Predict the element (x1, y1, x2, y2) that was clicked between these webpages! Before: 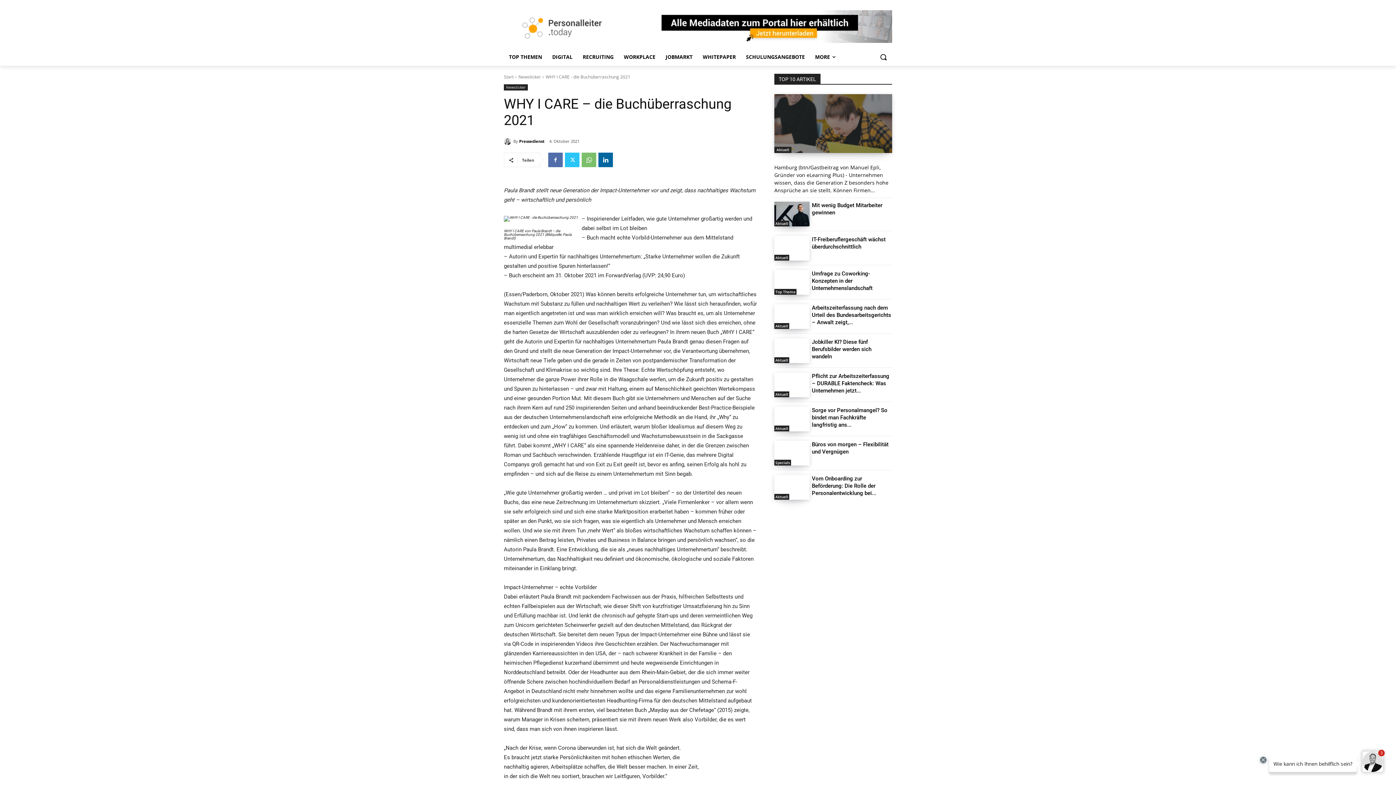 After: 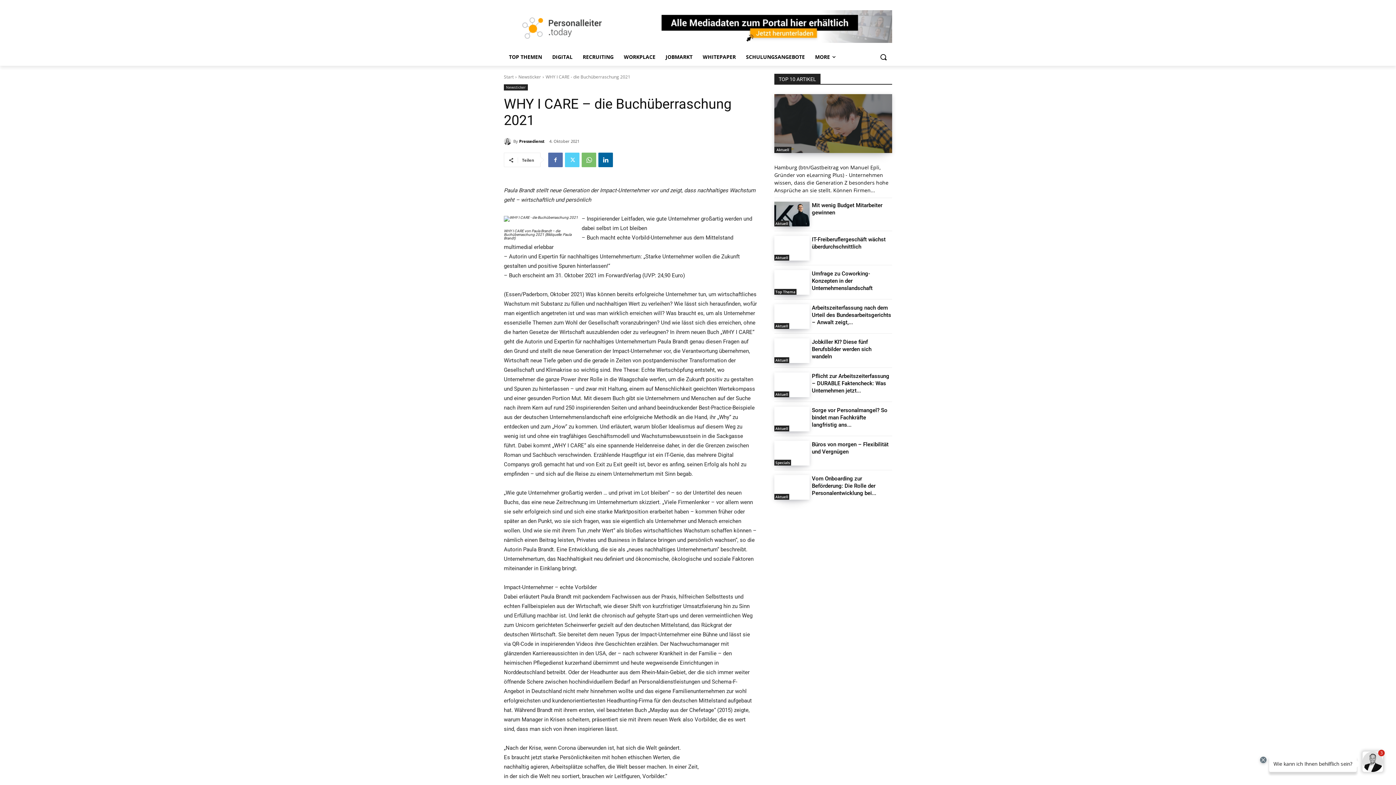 Action: bbox: (565, 152, 579, 167)